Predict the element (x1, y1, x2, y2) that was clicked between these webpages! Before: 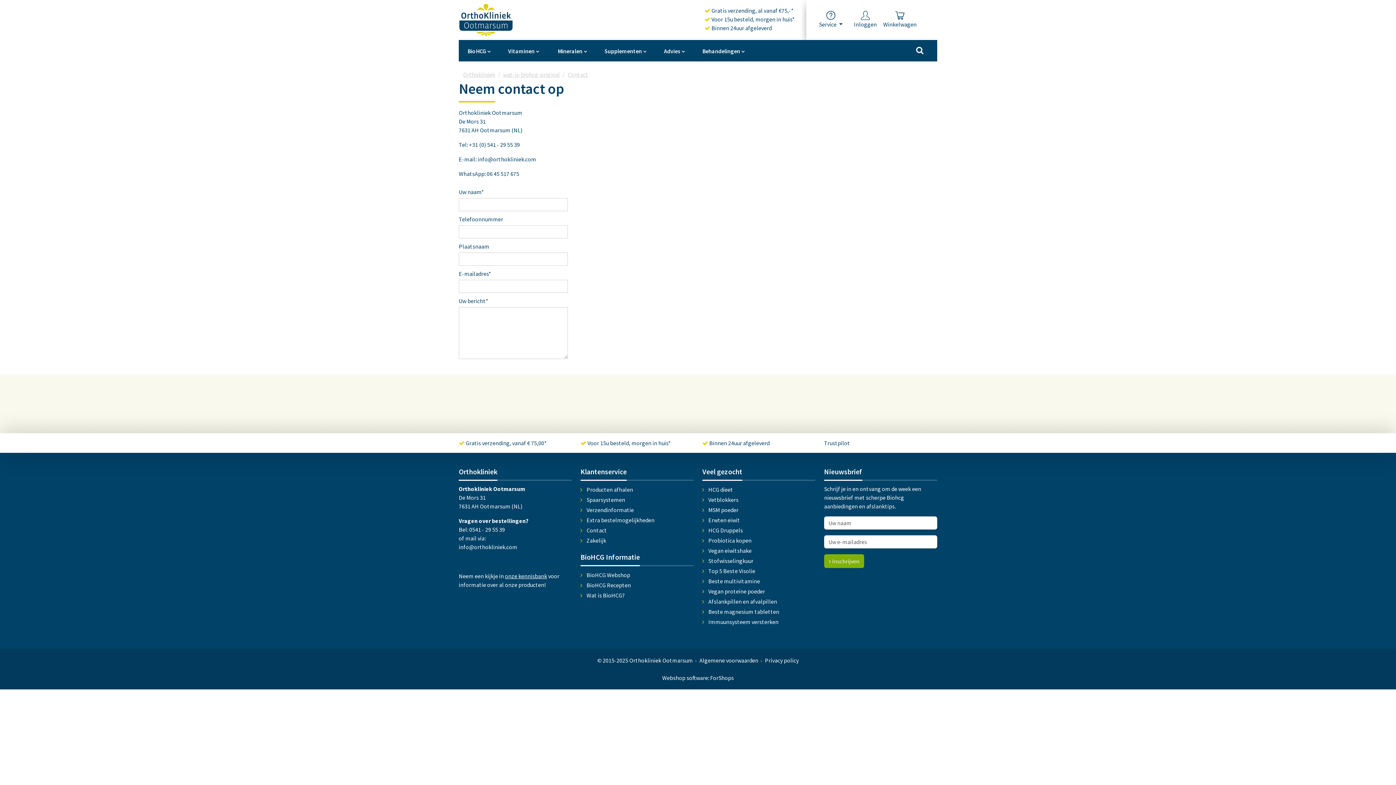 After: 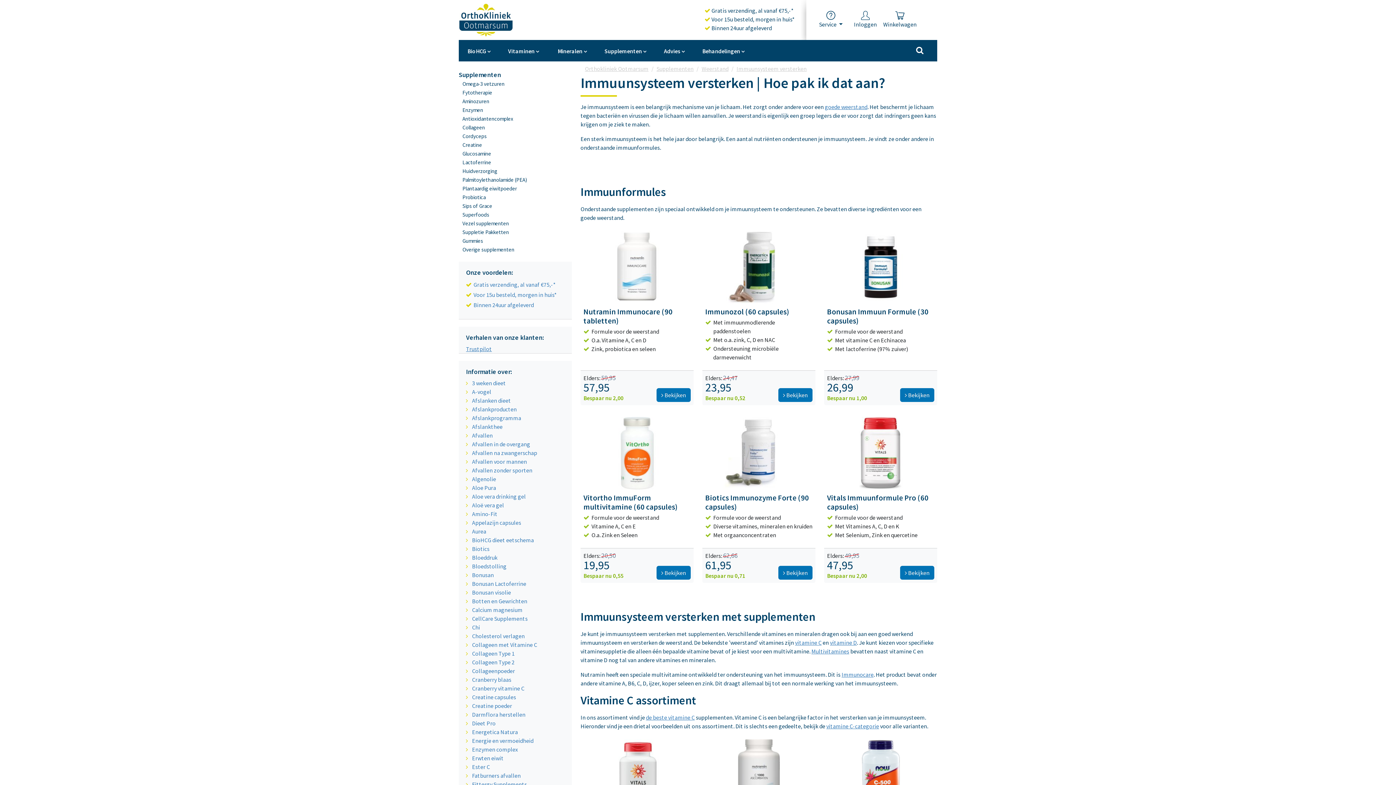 Action: label: Immuunsysteem versterken bbox: (708, 618, 778, 625)